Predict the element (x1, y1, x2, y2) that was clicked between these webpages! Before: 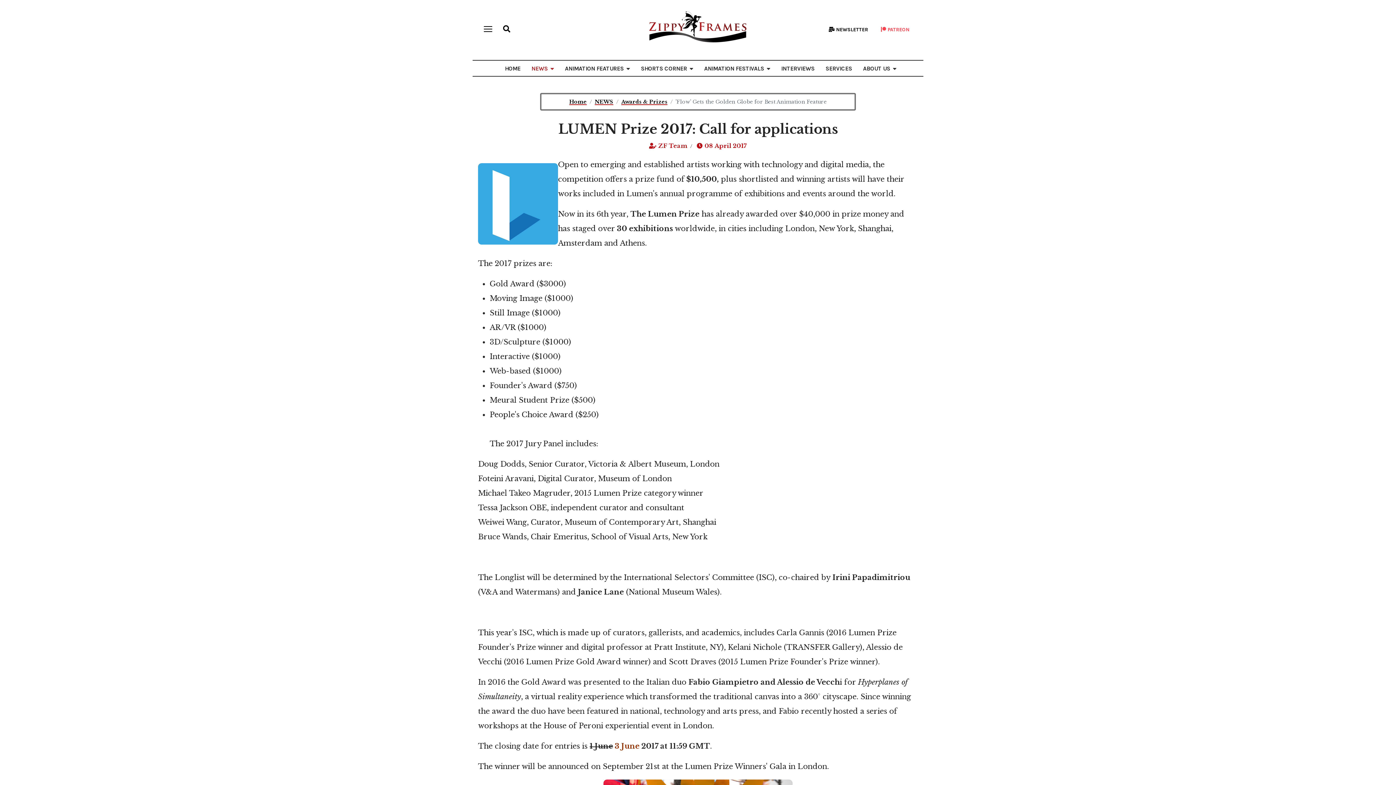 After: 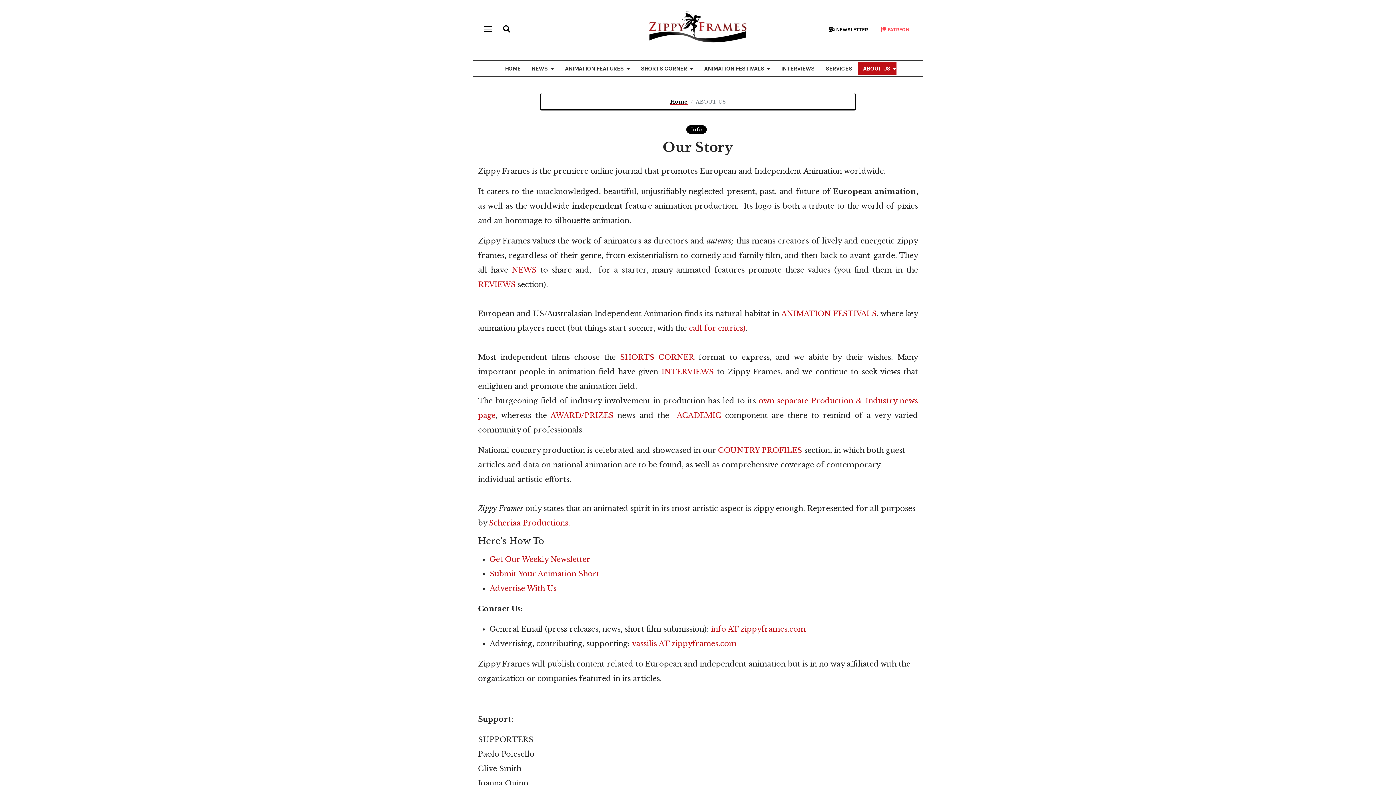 Action: label: ABOUT US bbox: (857, 61, 896, 76)